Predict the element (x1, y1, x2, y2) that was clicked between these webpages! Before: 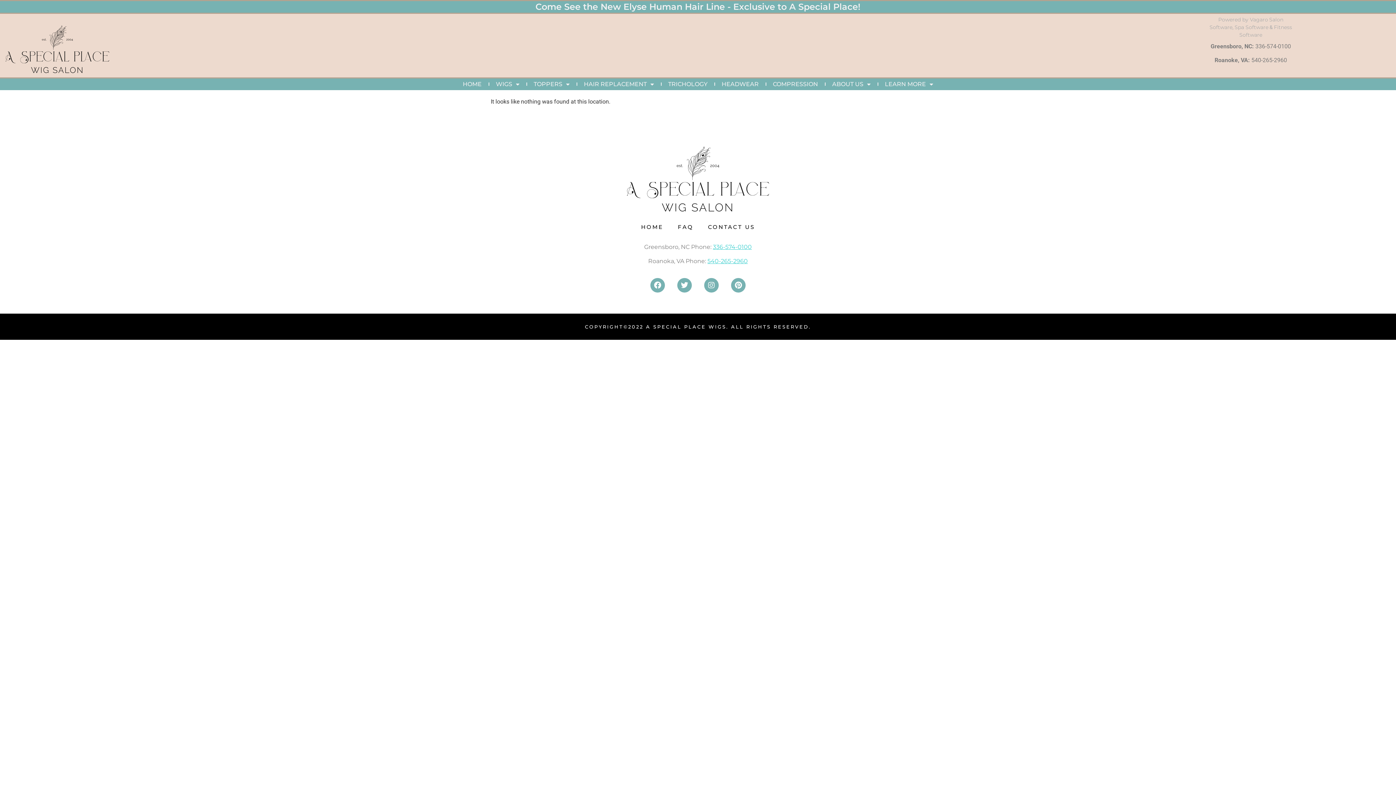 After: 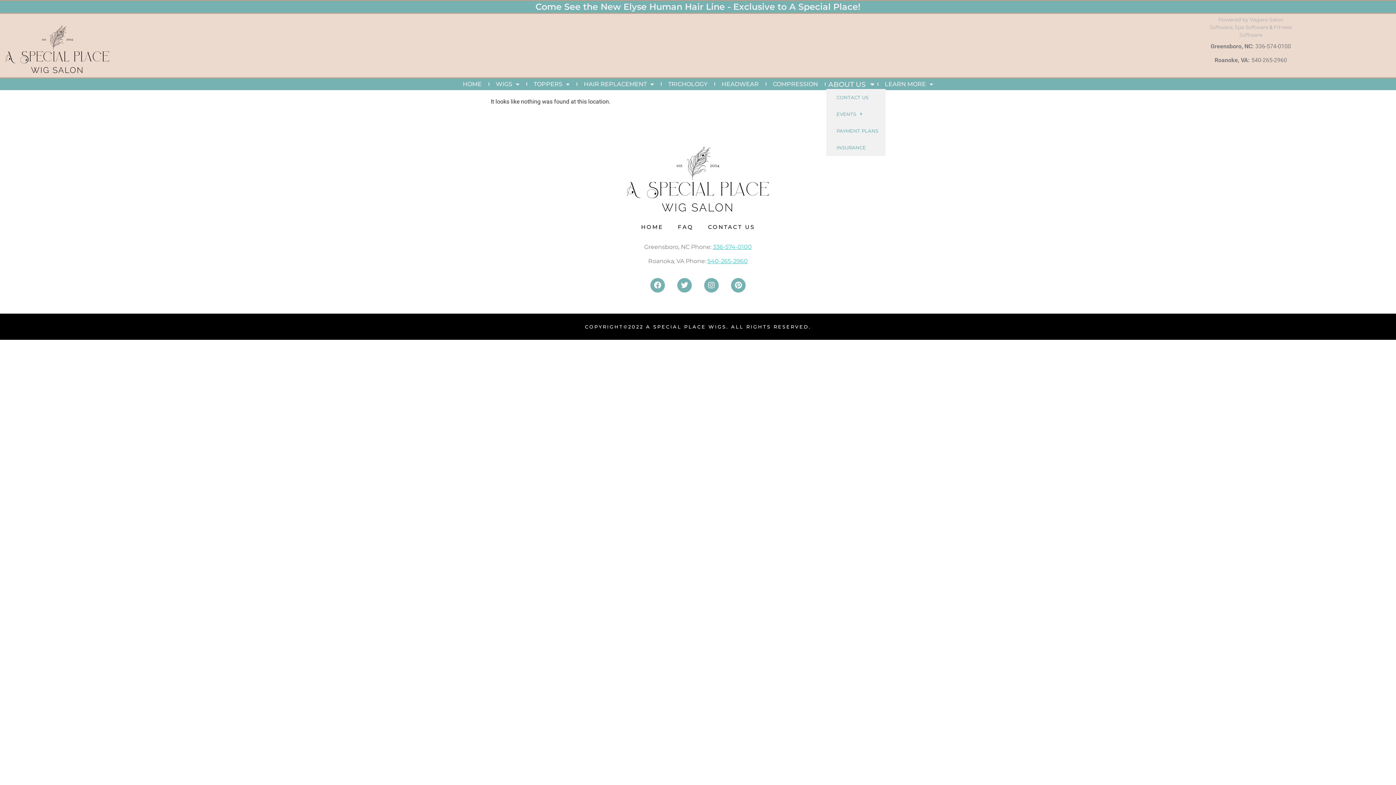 Action: bbox: (826, 79, 876, 89) label: ABOUT US